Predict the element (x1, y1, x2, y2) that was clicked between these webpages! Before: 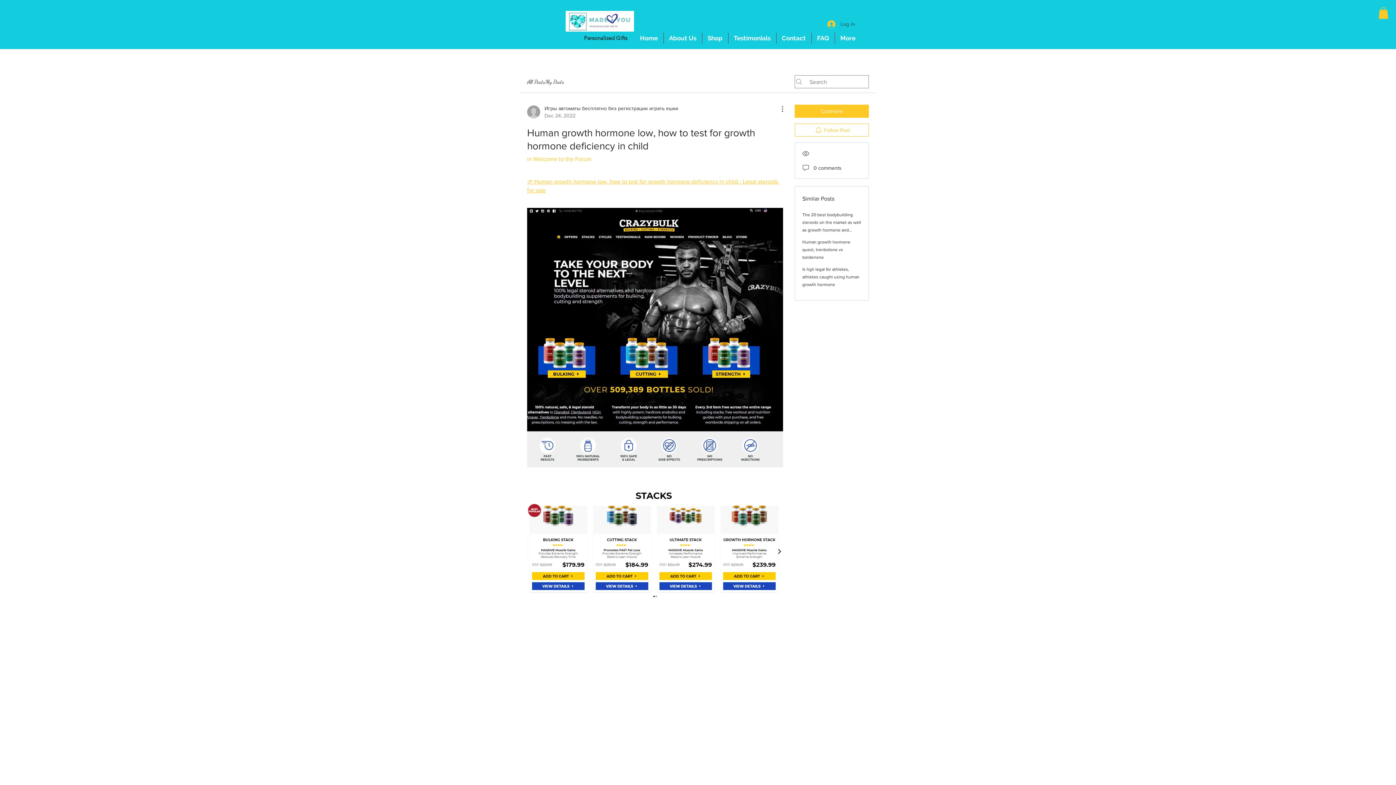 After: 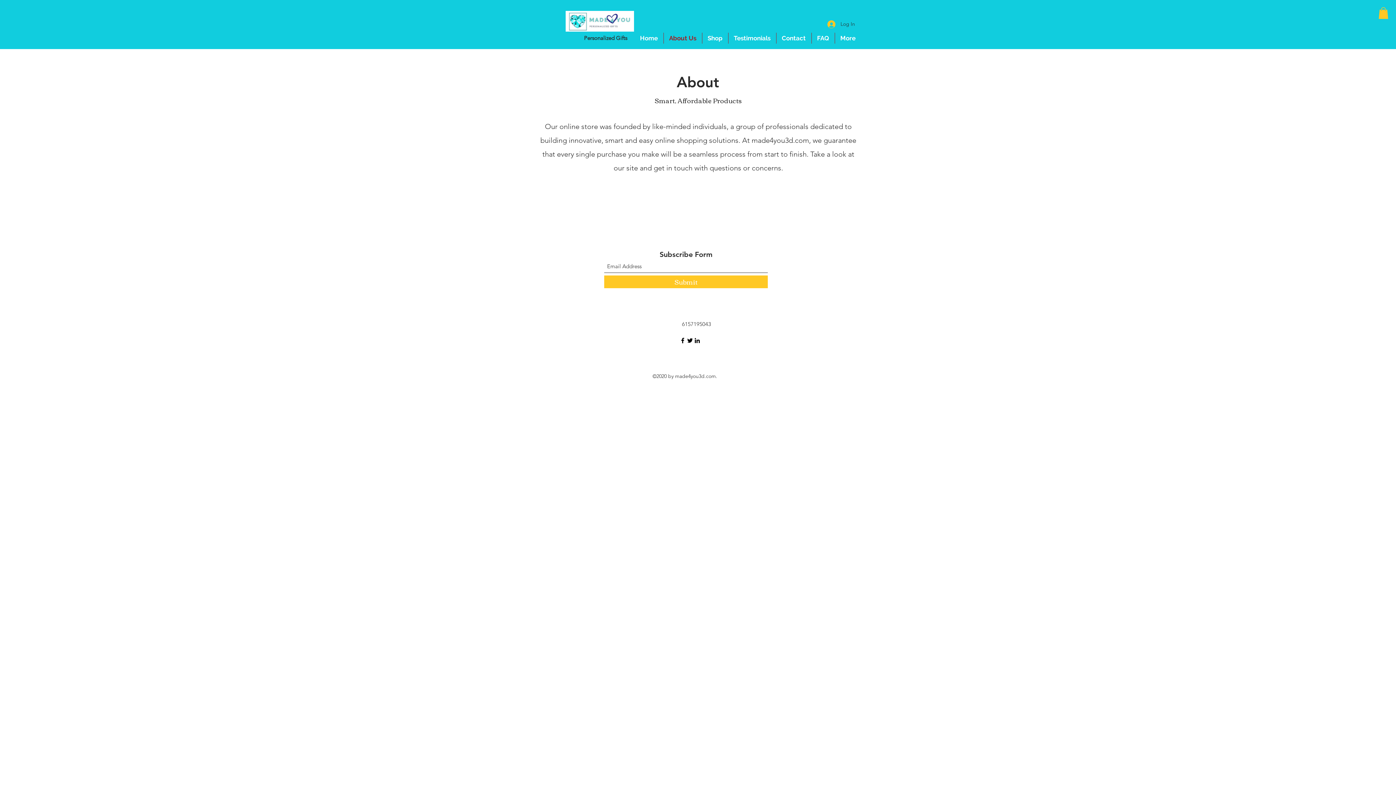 Action: label: About Us bbox: (663, 32, 702, 43)